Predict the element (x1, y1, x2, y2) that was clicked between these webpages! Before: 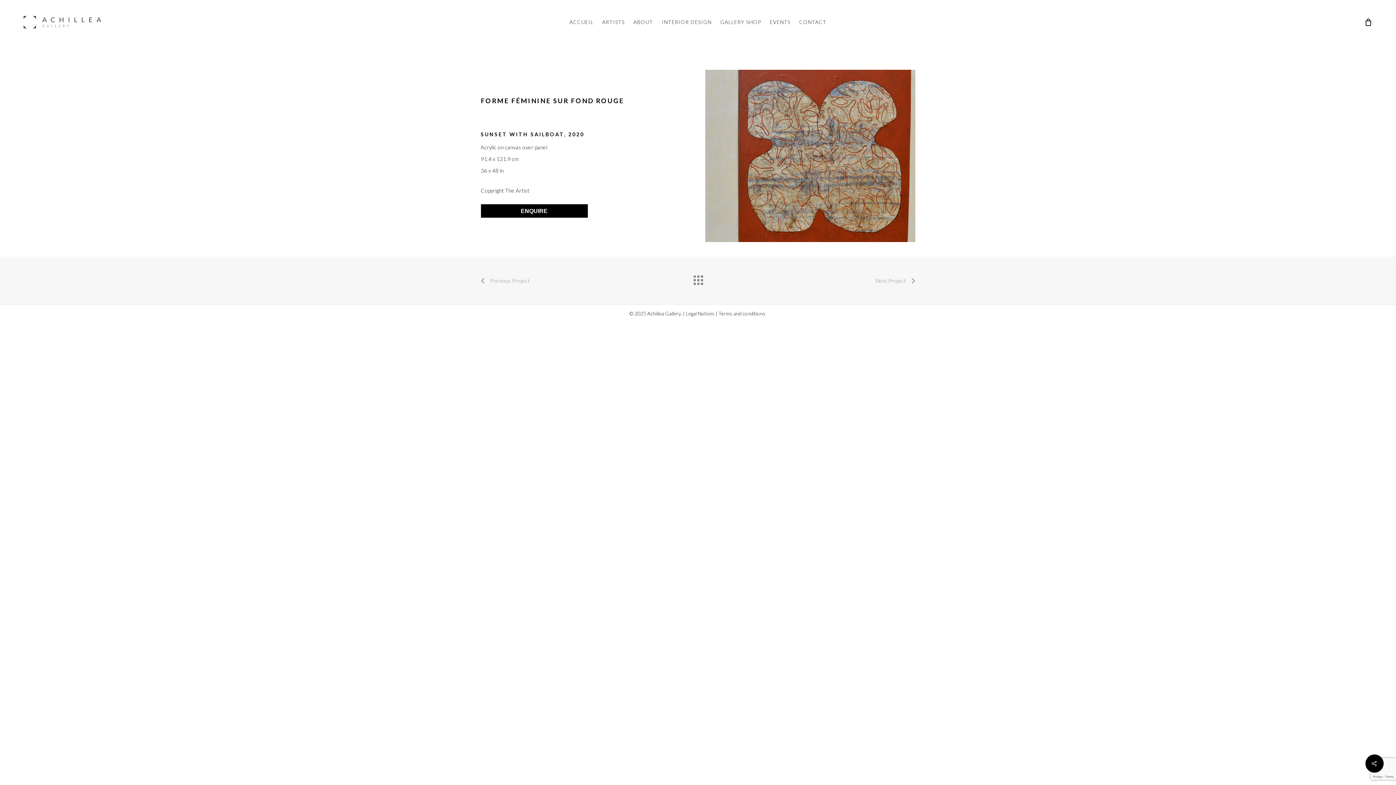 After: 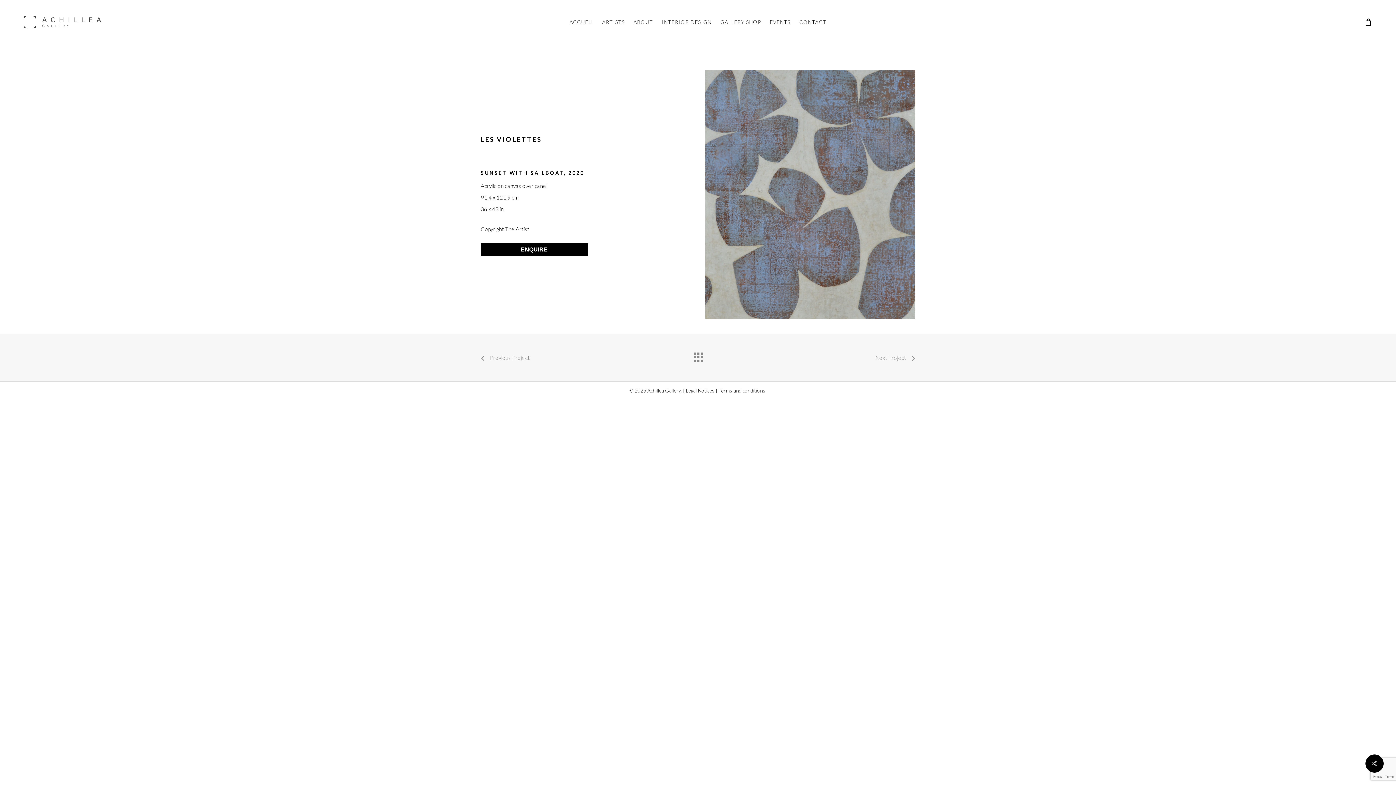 Action: label: Previous Project bbox: (480, 271, 530, 290)